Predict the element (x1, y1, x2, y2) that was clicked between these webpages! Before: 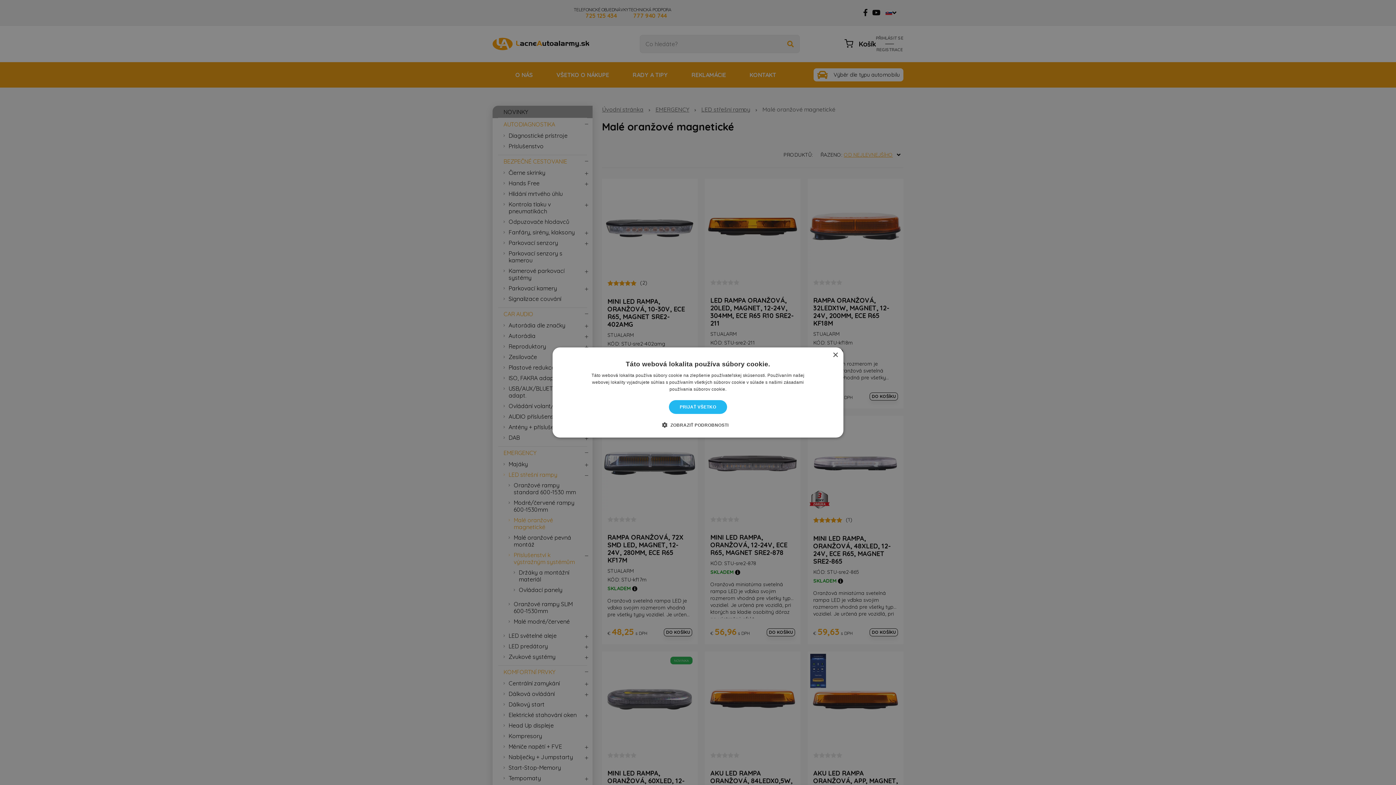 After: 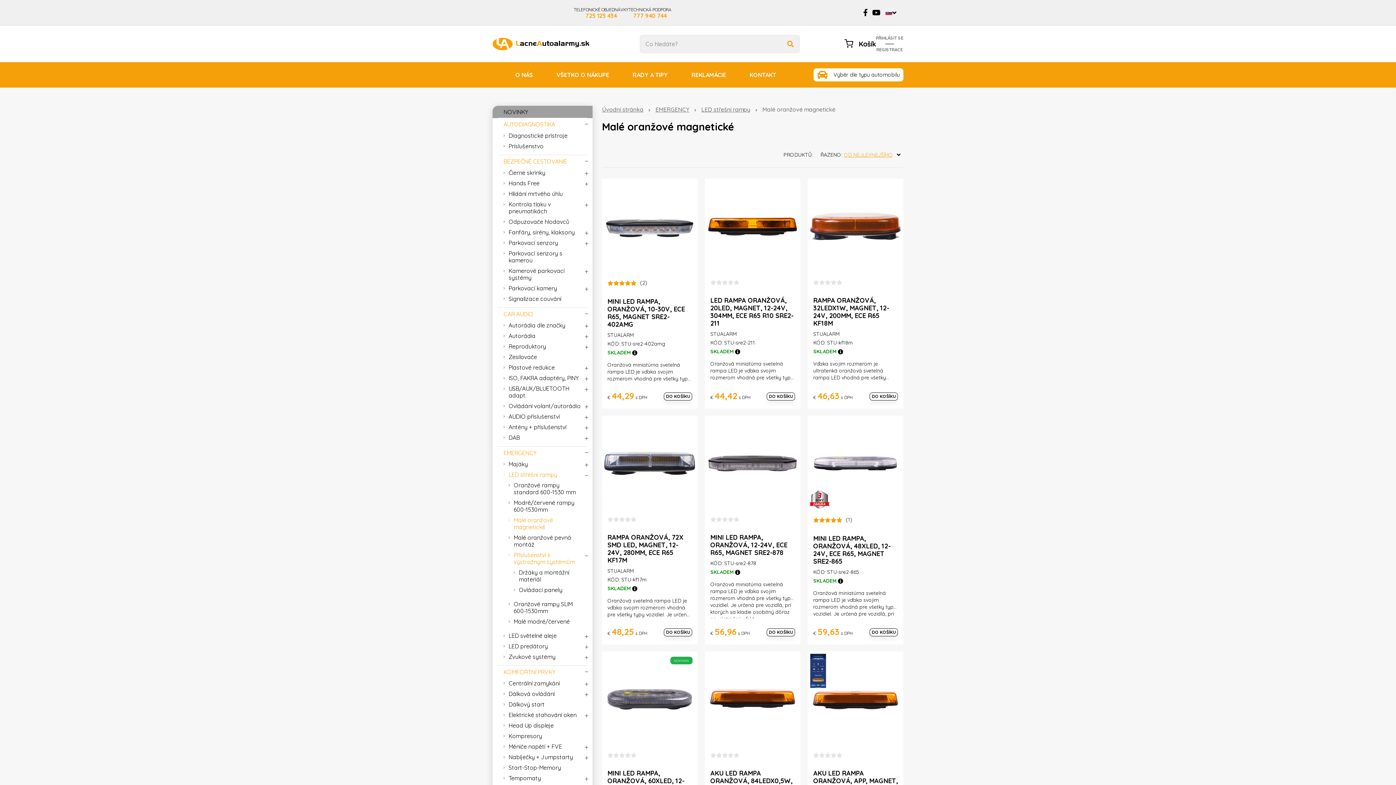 Action: label: Close bbox: (832, 352, 838, 358)